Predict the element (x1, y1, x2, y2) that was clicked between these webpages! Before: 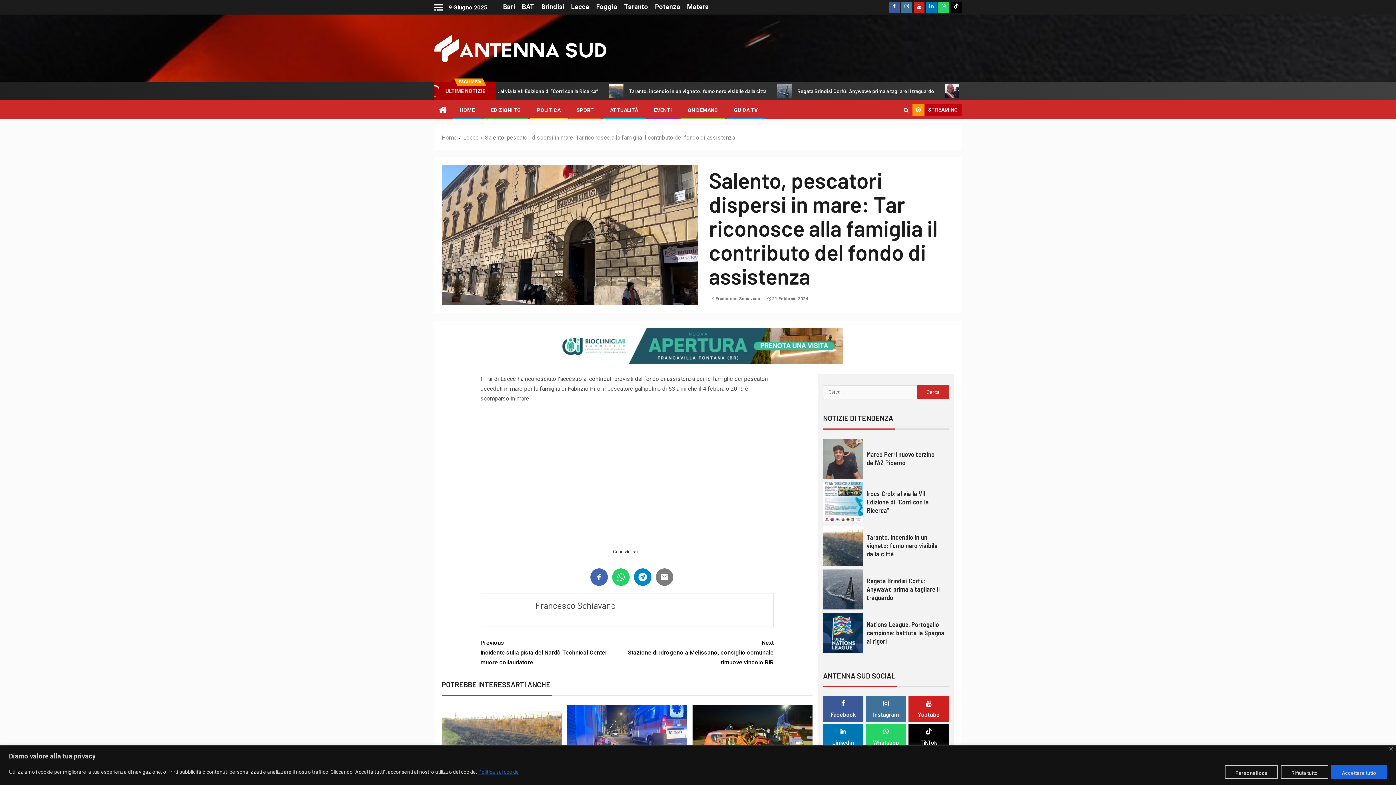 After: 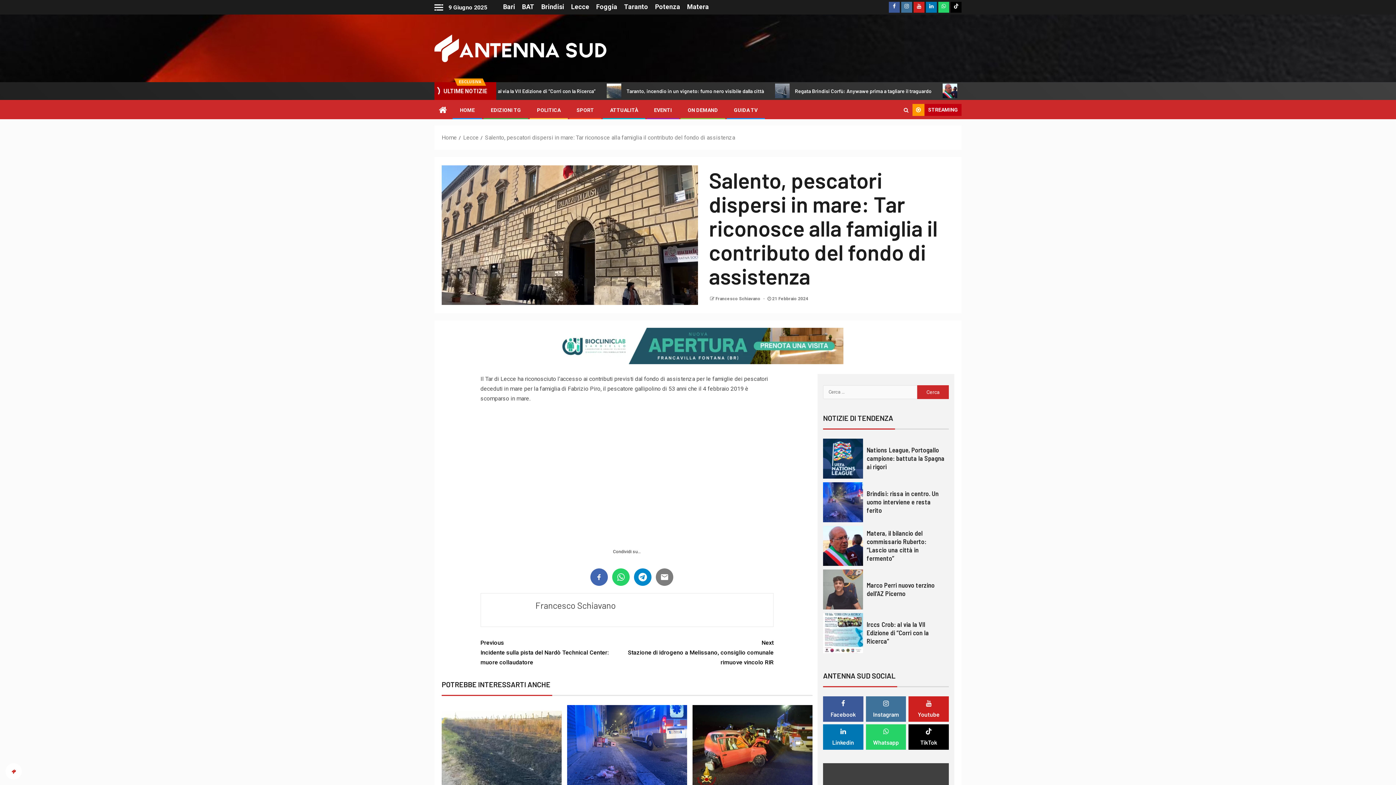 Action: label: Vicino bbox: (1389, 747, 1393, 750)